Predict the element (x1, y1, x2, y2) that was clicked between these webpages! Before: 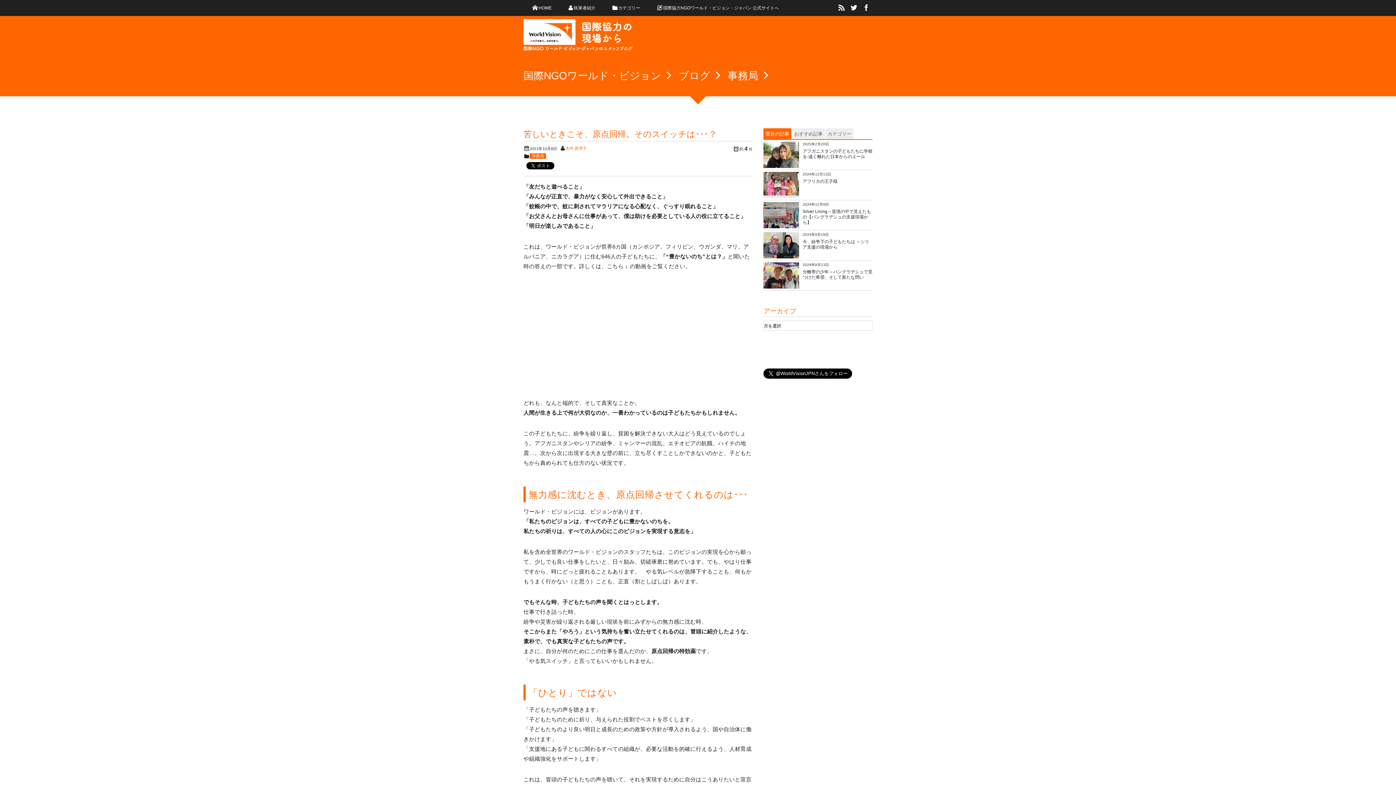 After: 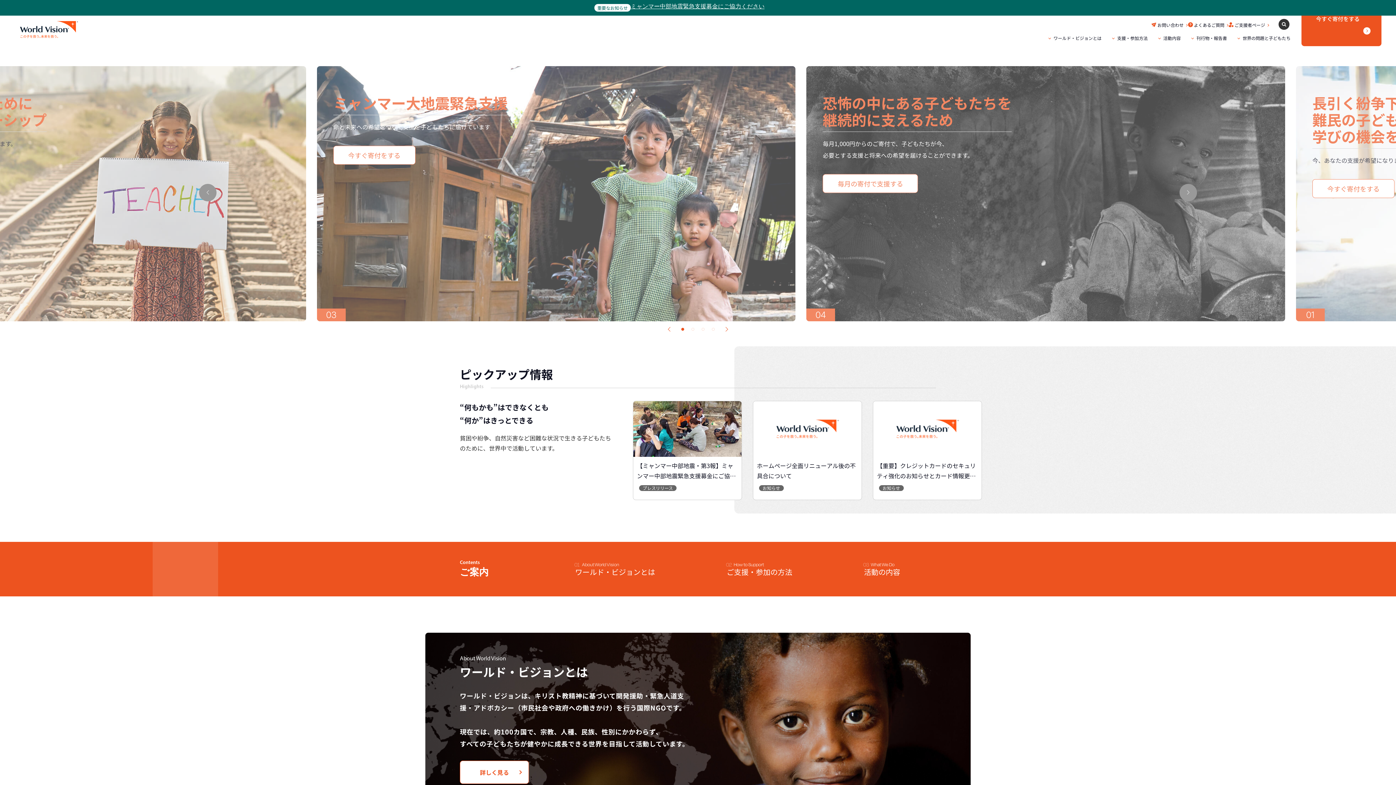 Action: bbox: (523, 70, 661, 81) label: 国際NGOワールド・ビジョン